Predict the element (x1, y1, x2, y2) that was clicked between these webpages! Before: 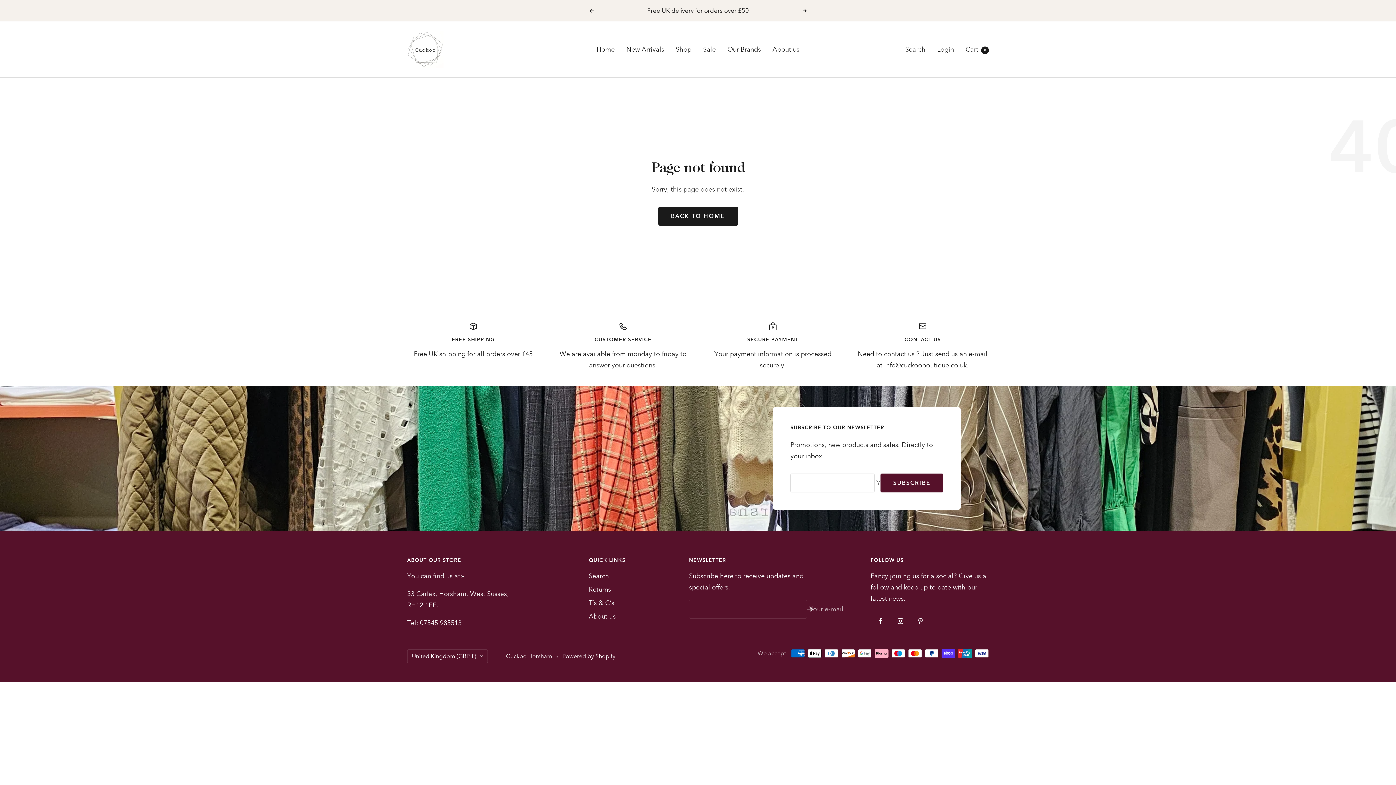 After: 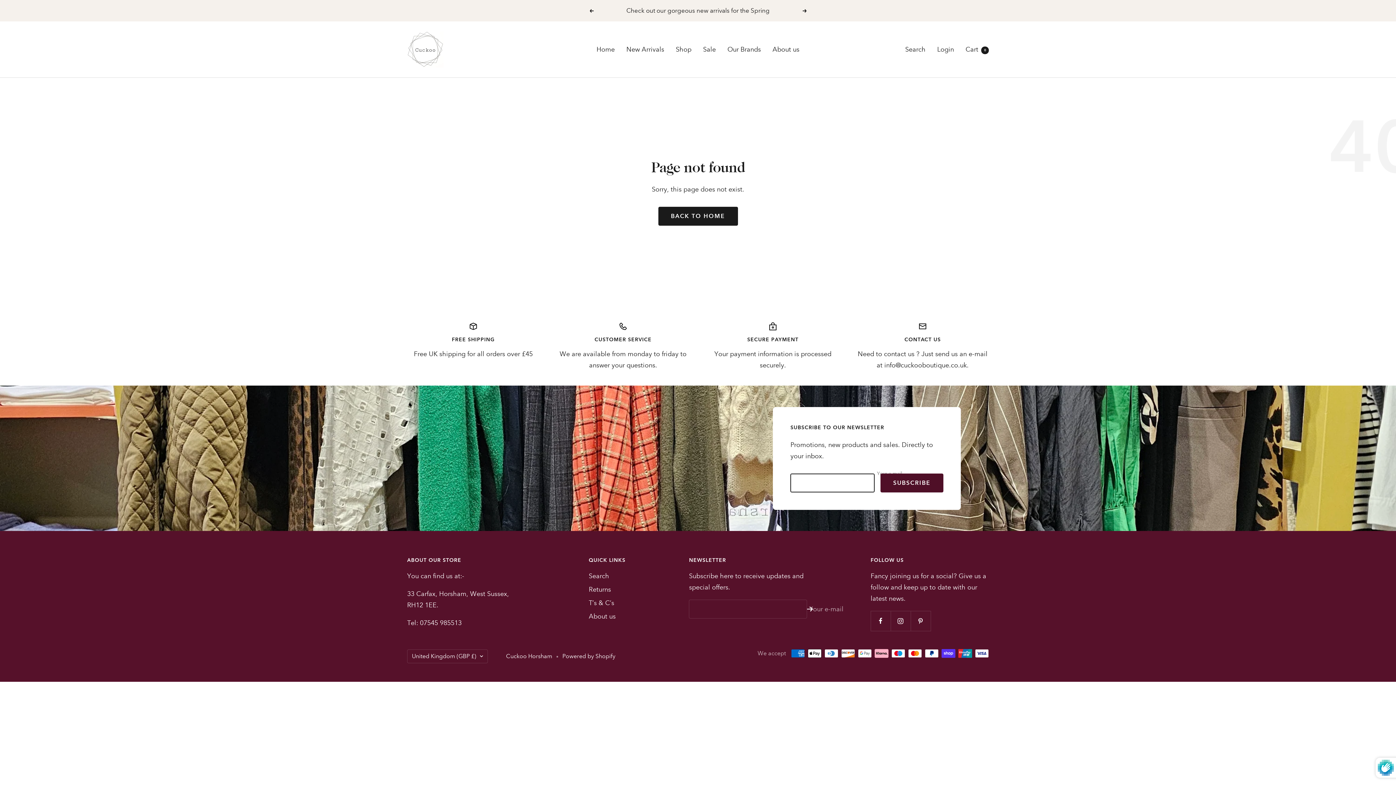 Action: label: SUBSCRIBE bbox: (880, 473, 943, 492)